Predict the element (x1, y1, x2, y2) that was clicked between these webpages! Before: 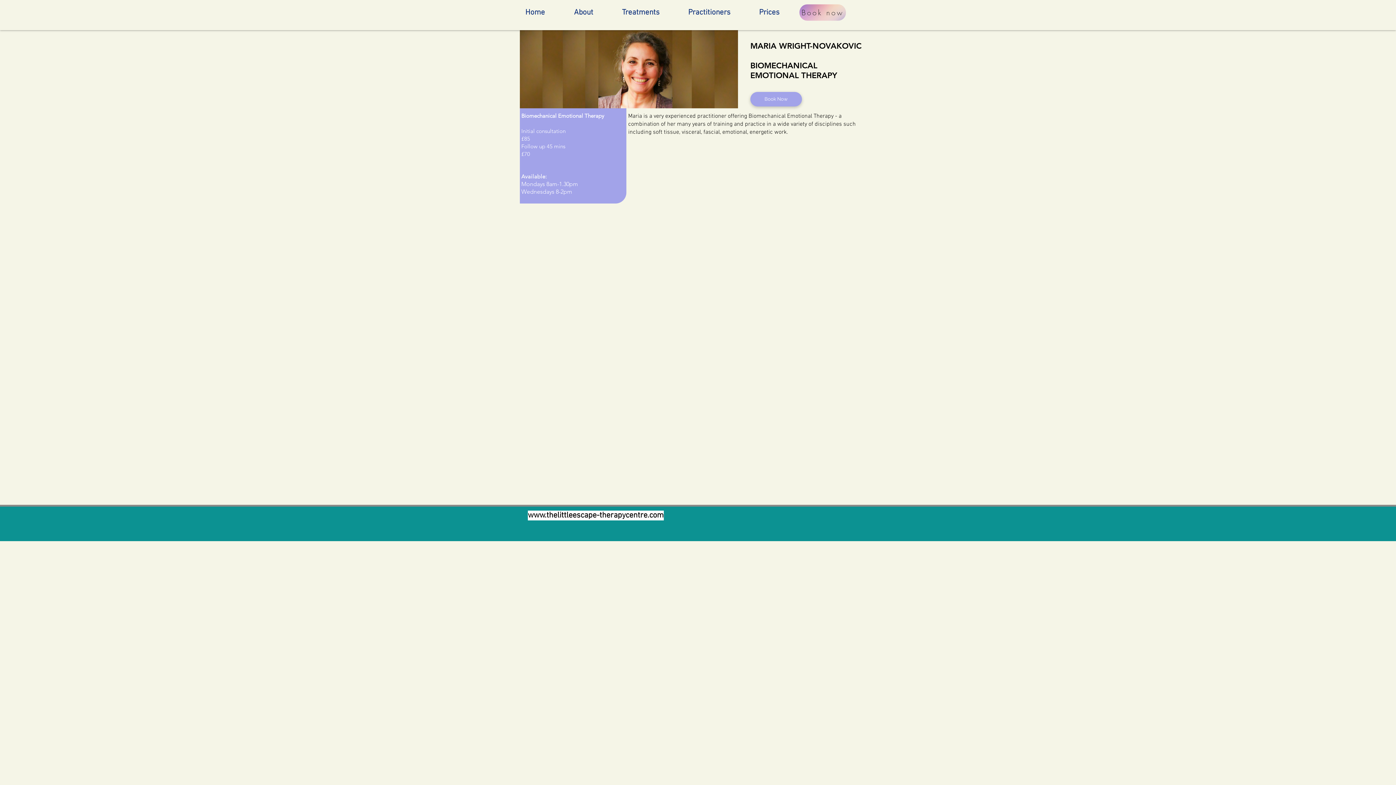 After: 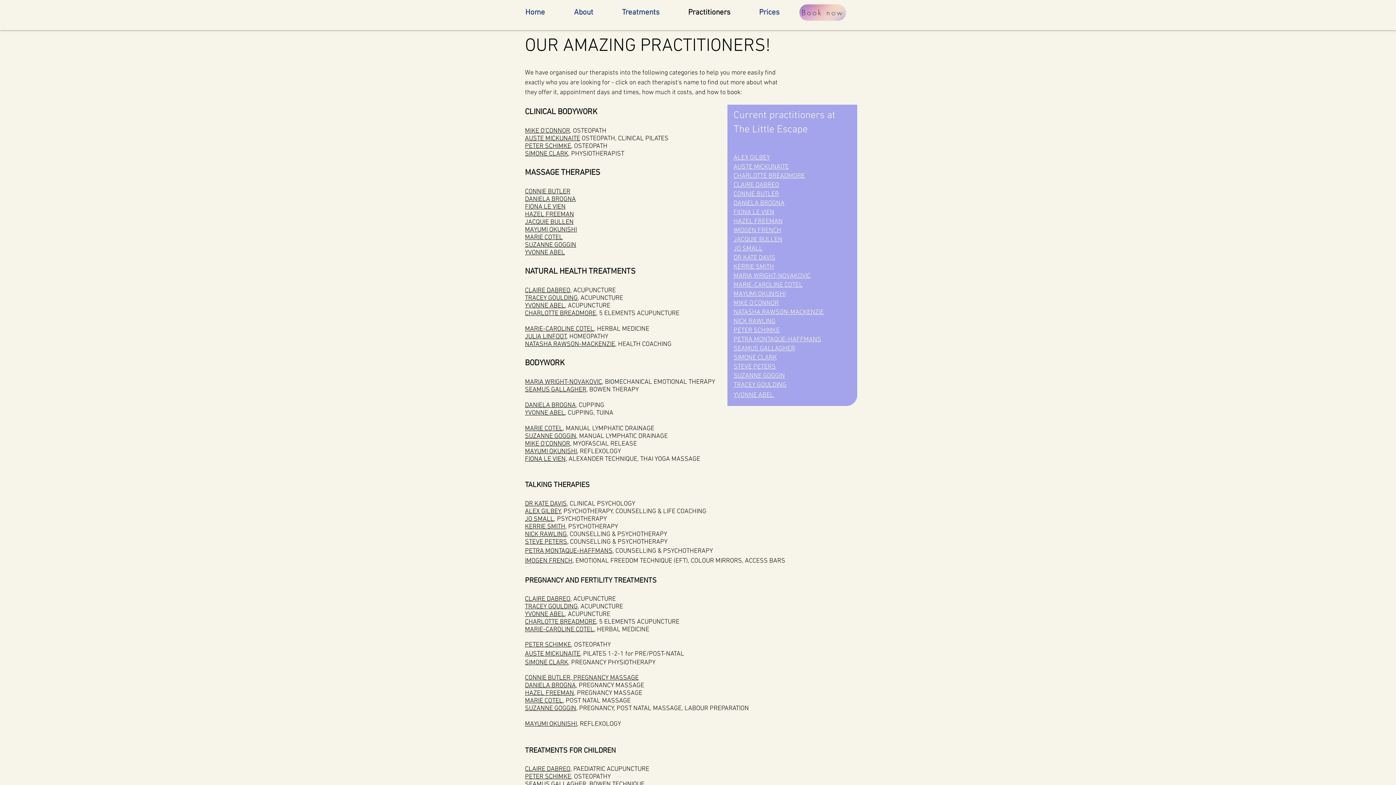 Action: label: Practitioners bbox: (682, 3, 753, 21)